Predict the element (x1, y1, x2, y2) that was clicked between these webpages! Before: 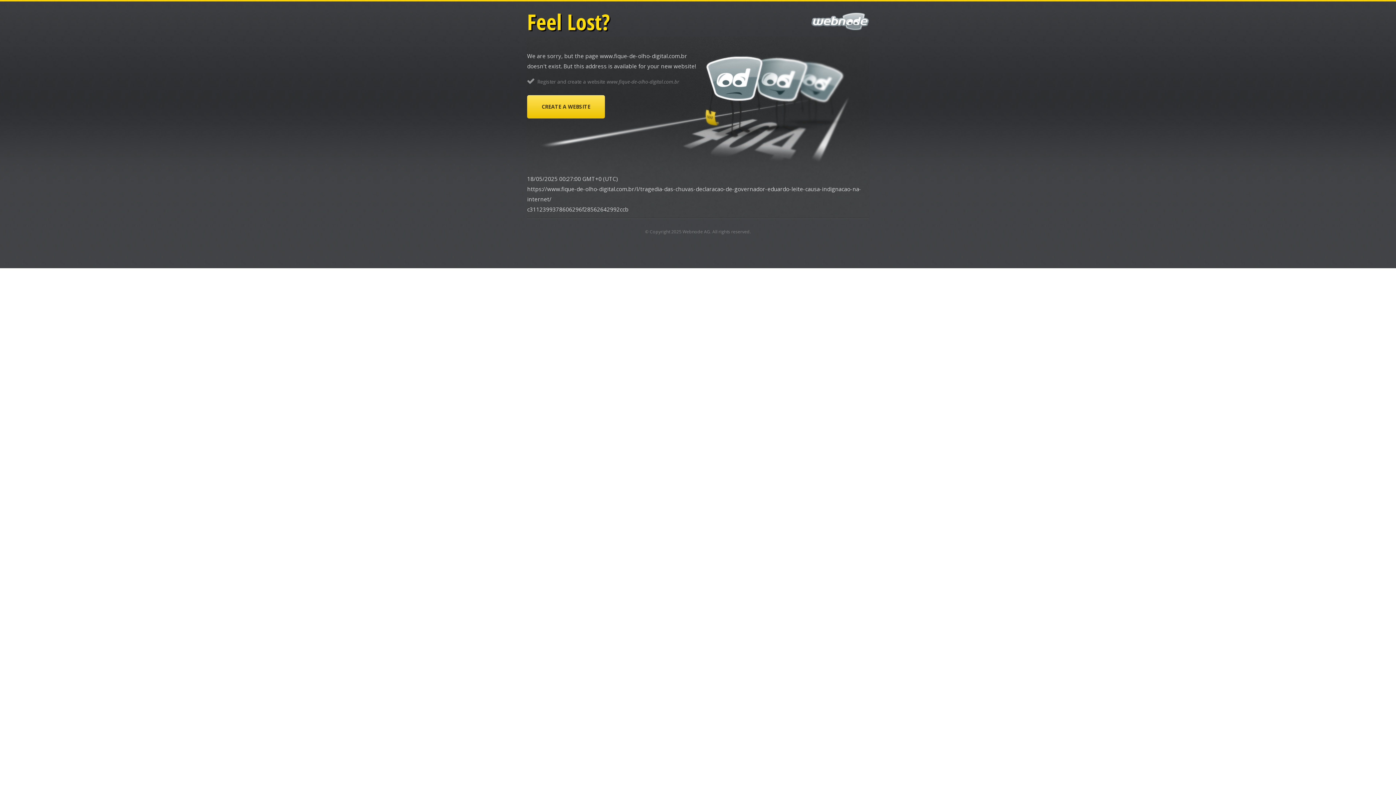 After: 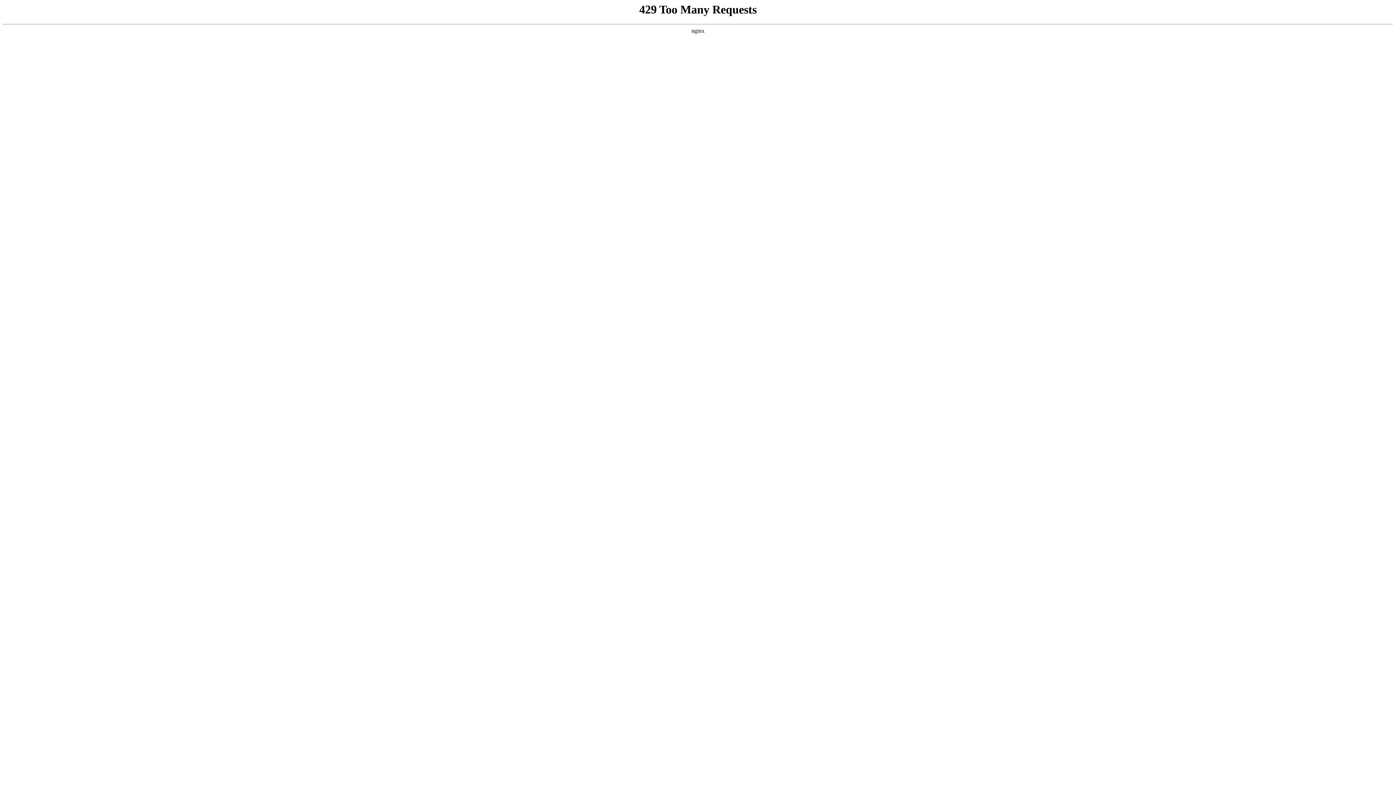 Action: bbox: (527, 95, 605, 118) label: CREATE A WEBSITE